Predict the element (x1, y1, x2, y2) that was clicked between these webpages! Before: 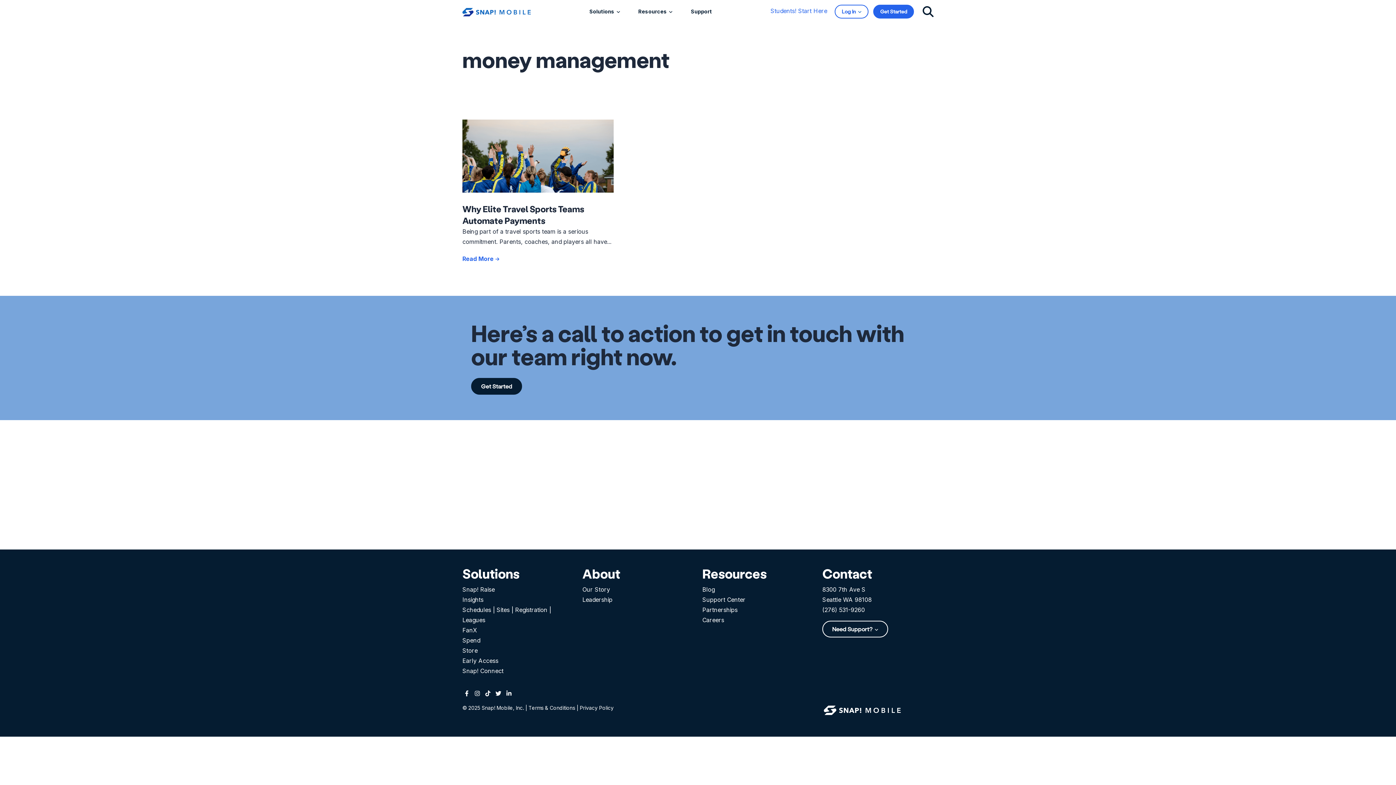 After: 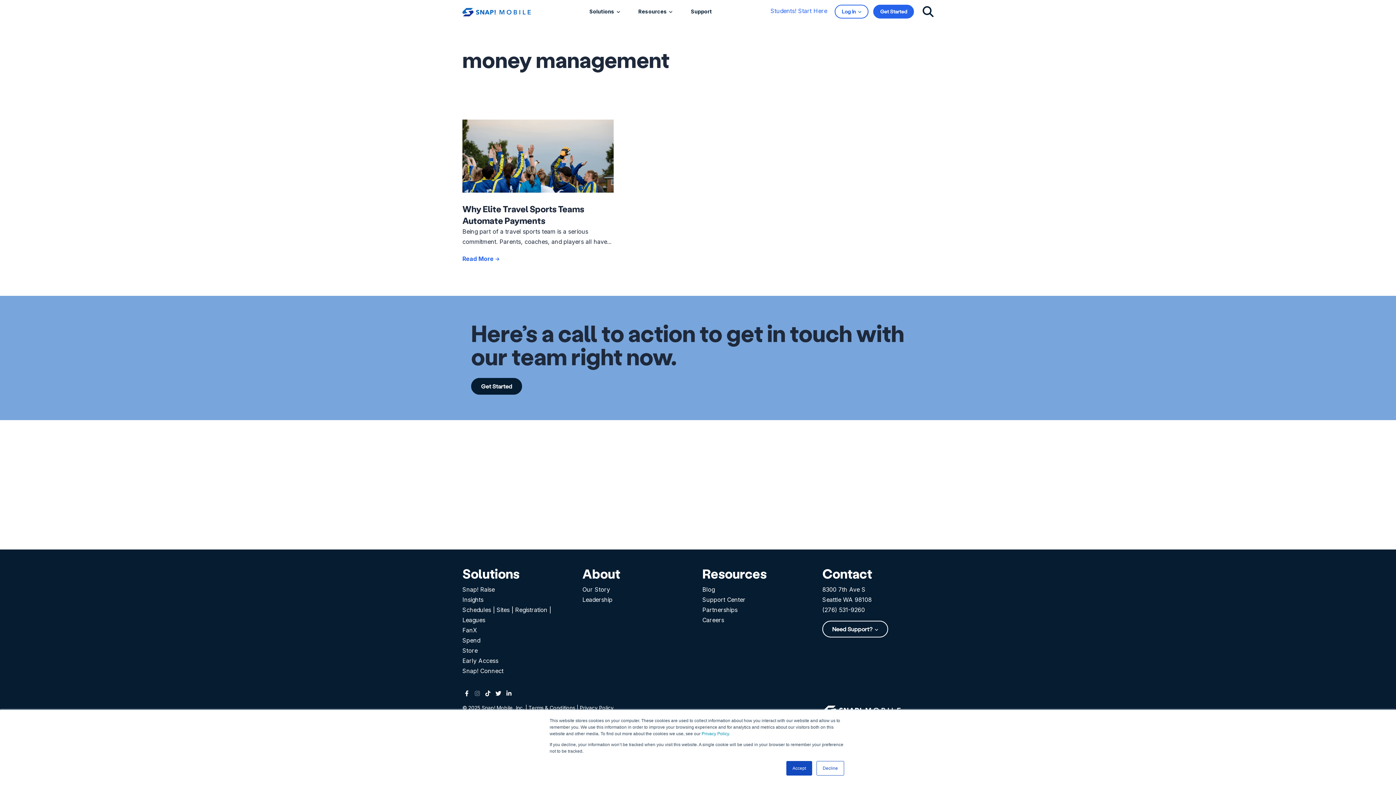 Action: bbox: (473, 688, 481, 698) label: Instagram